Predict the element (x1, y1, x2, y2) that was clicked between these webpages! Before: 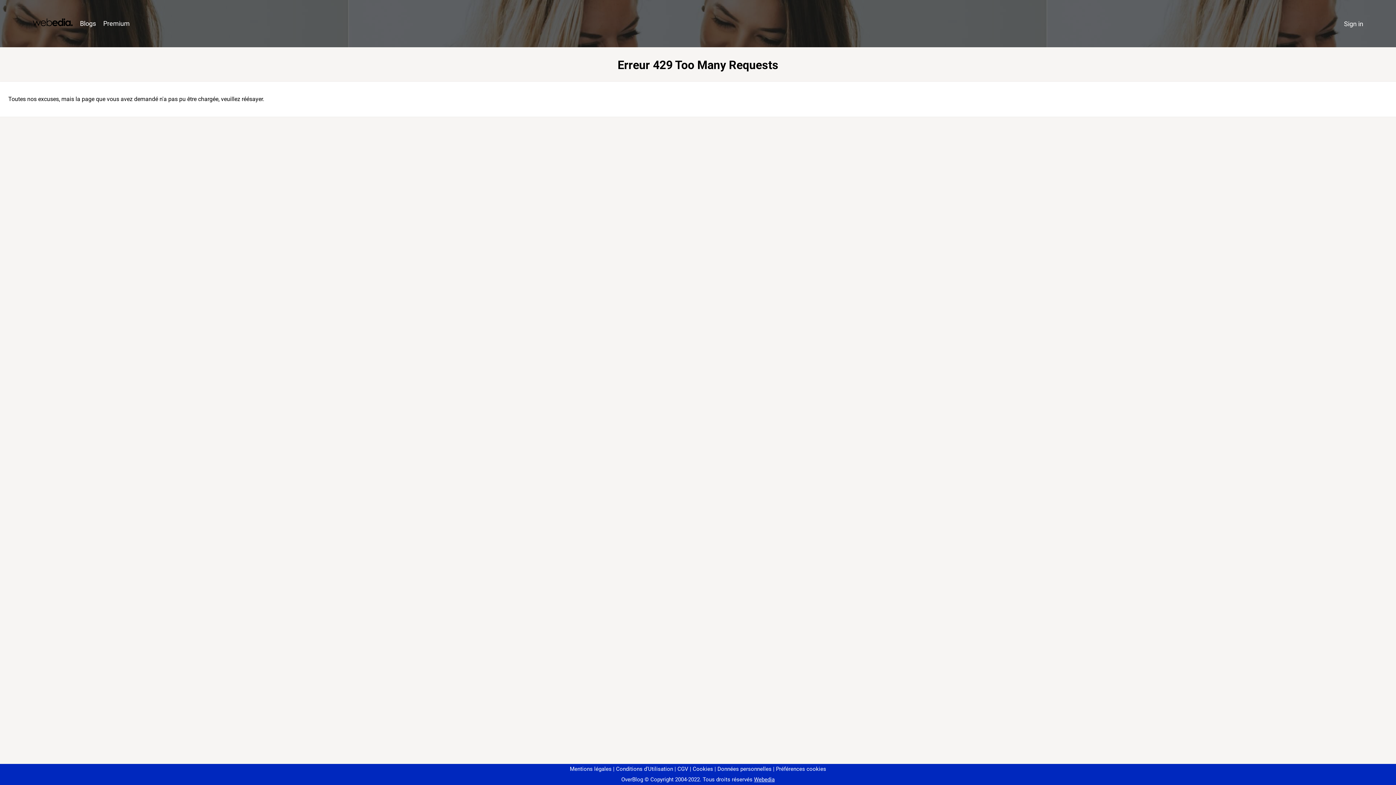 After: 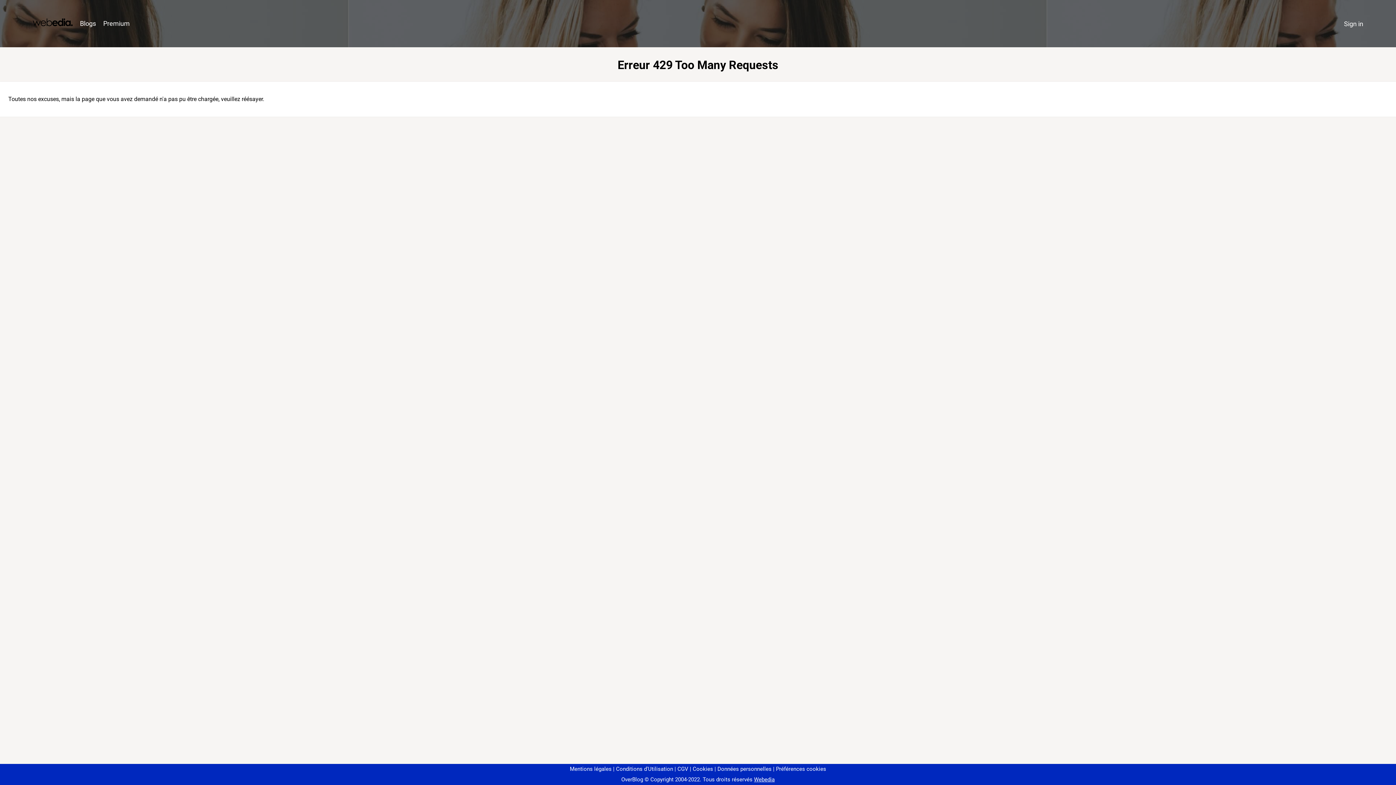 Action: label: Préférences cookies bbox: (773, 766, 826, 772)